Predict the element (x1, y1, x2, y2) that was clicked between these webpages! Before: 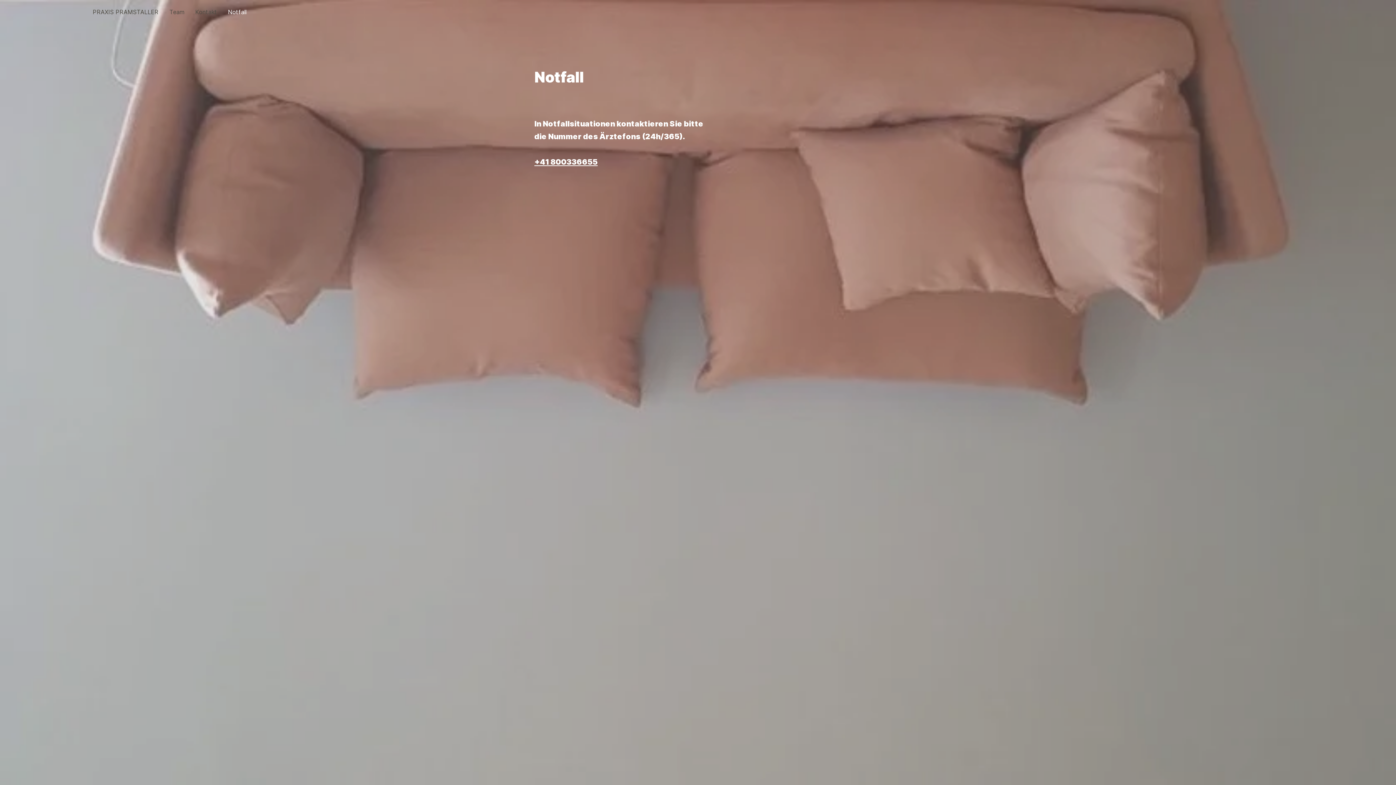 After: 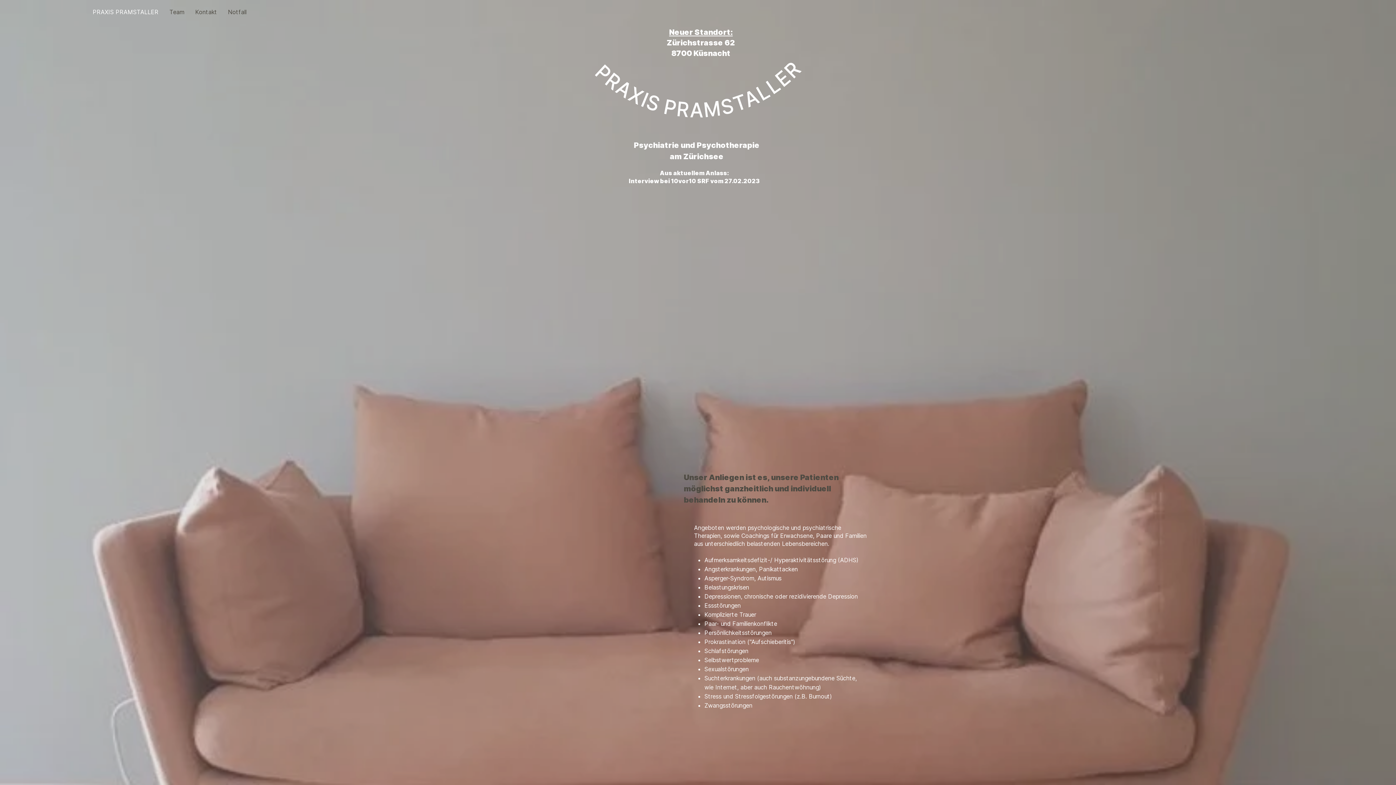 Action: label: PRAXIS PRAMSTALLER bbox: (87, 4, 164, 19)